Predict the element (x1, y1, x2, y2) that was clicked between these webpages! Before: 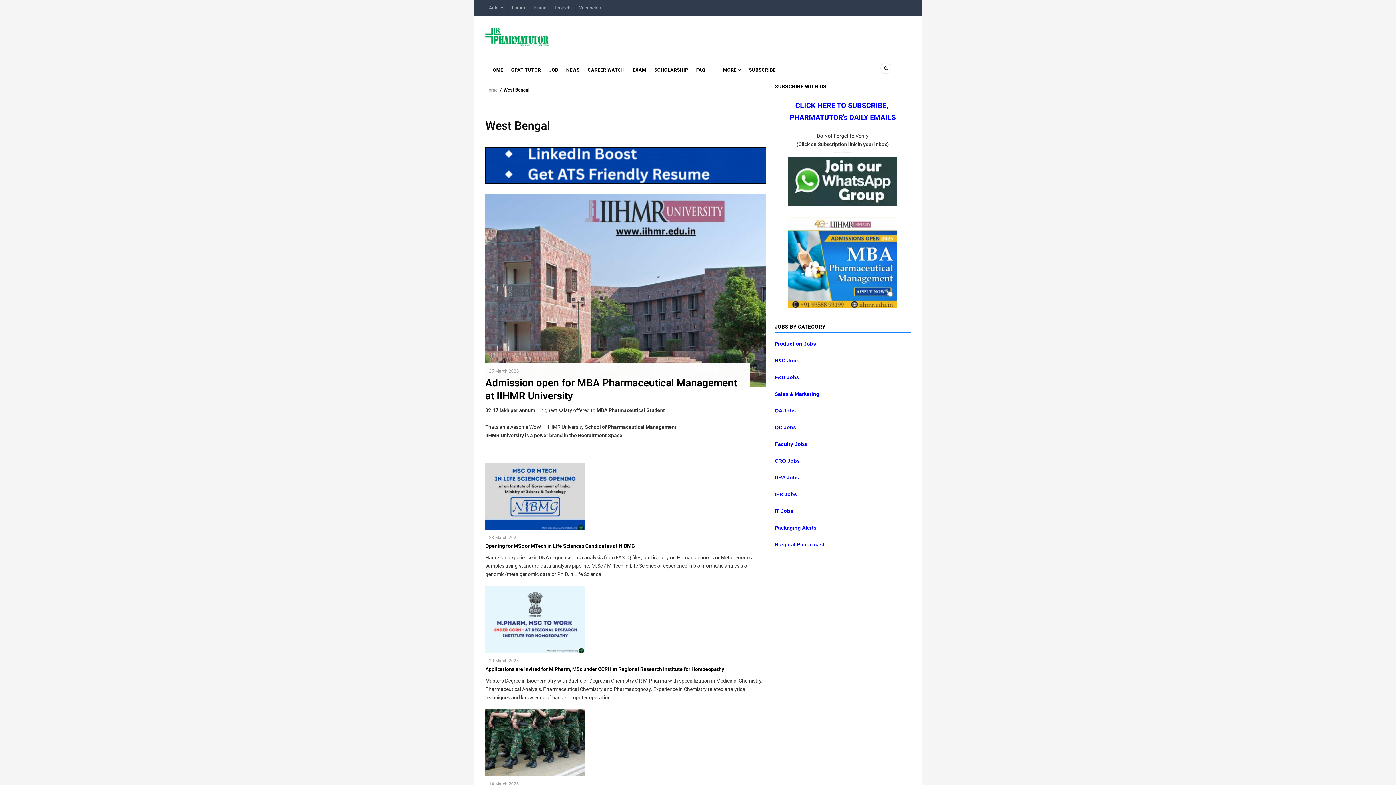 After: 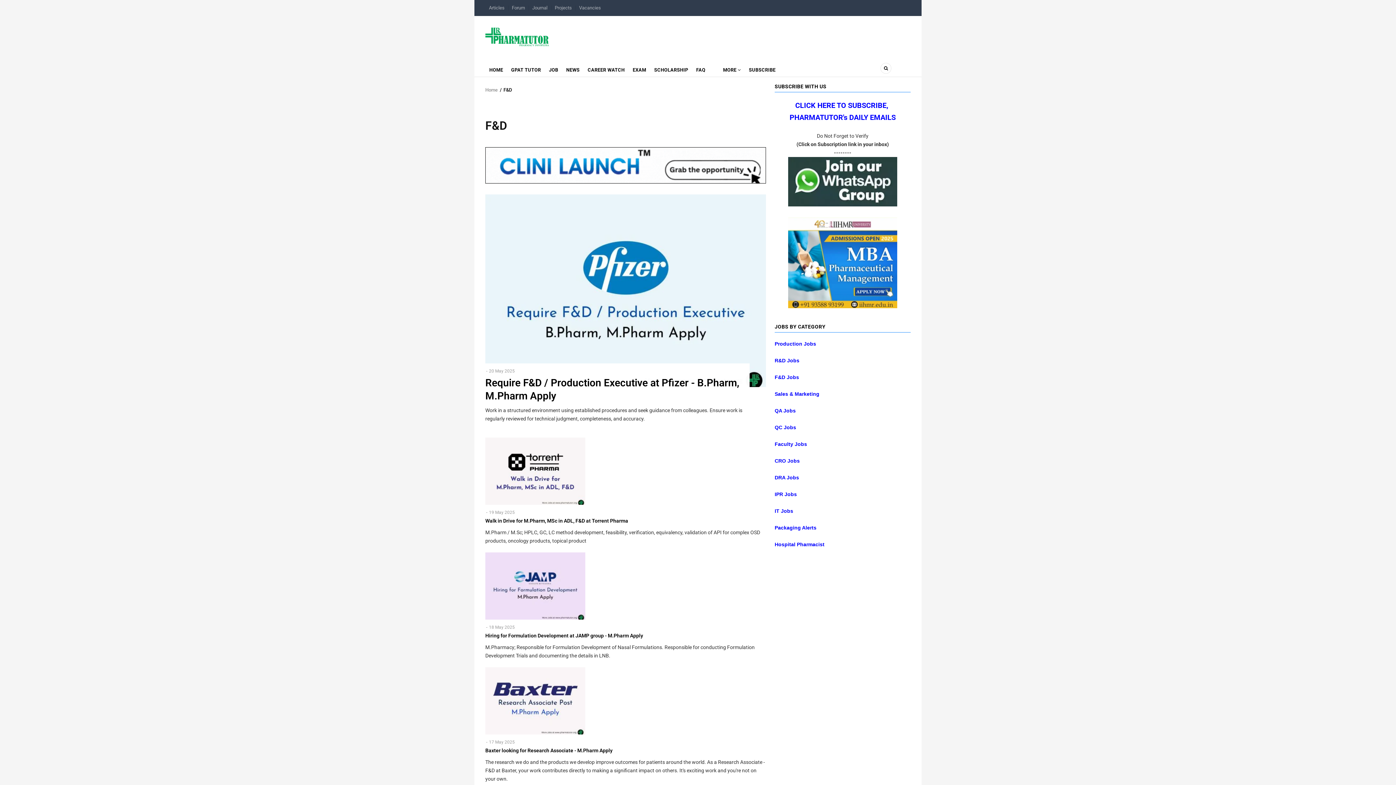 Action: label: F&D Jobs bbox: (774, 374, 799, 380)